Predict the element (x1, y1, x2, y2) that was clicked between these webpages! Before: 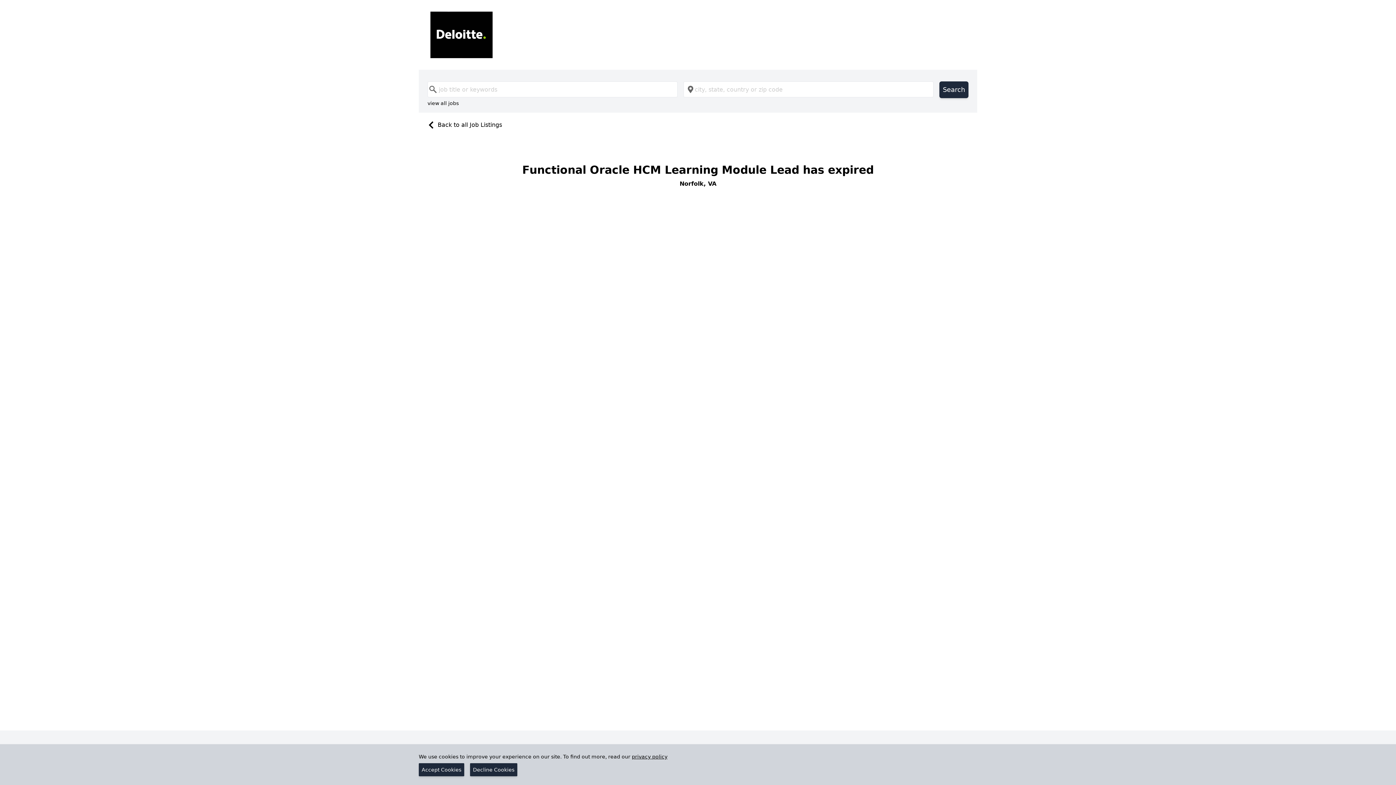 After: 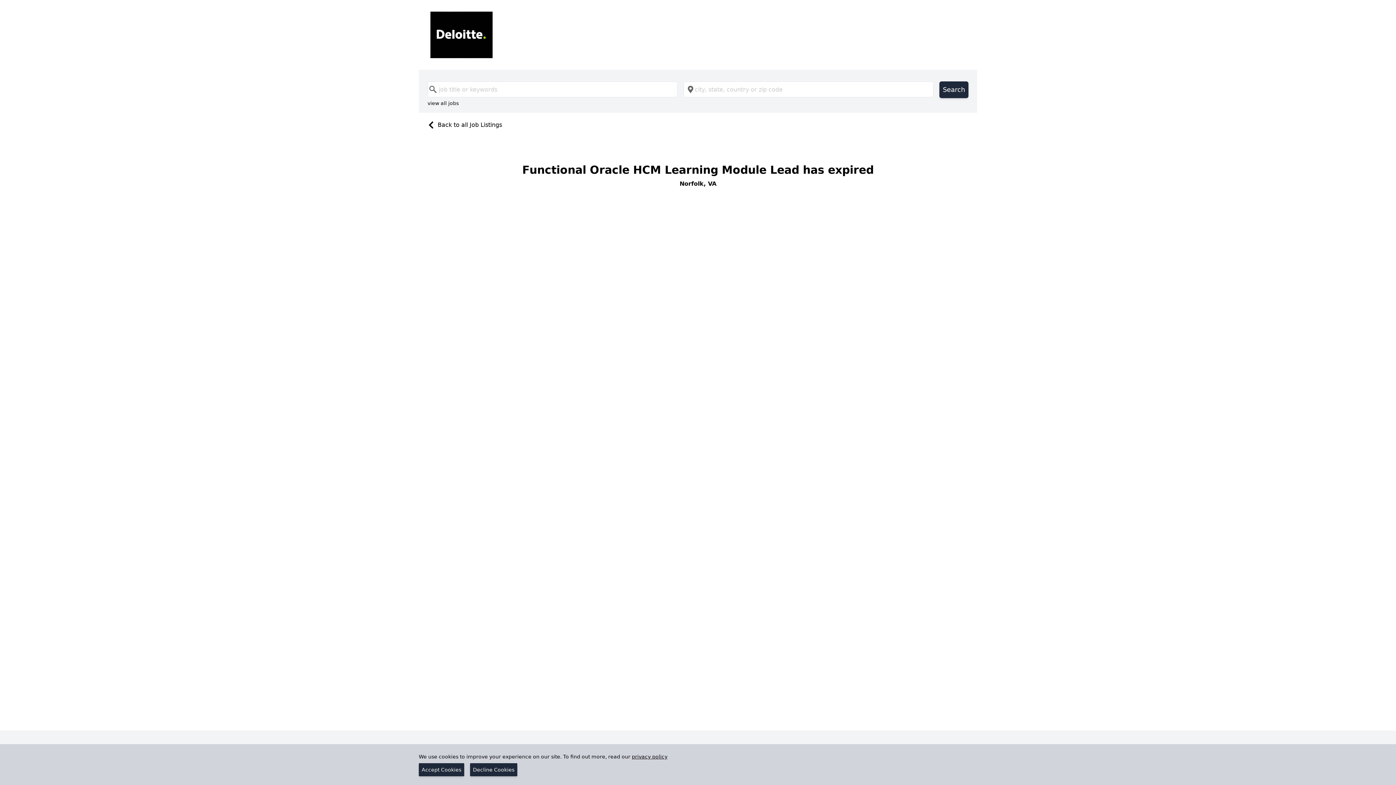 Action: bbox: (632, 754, 667, 760) label: privacy policy